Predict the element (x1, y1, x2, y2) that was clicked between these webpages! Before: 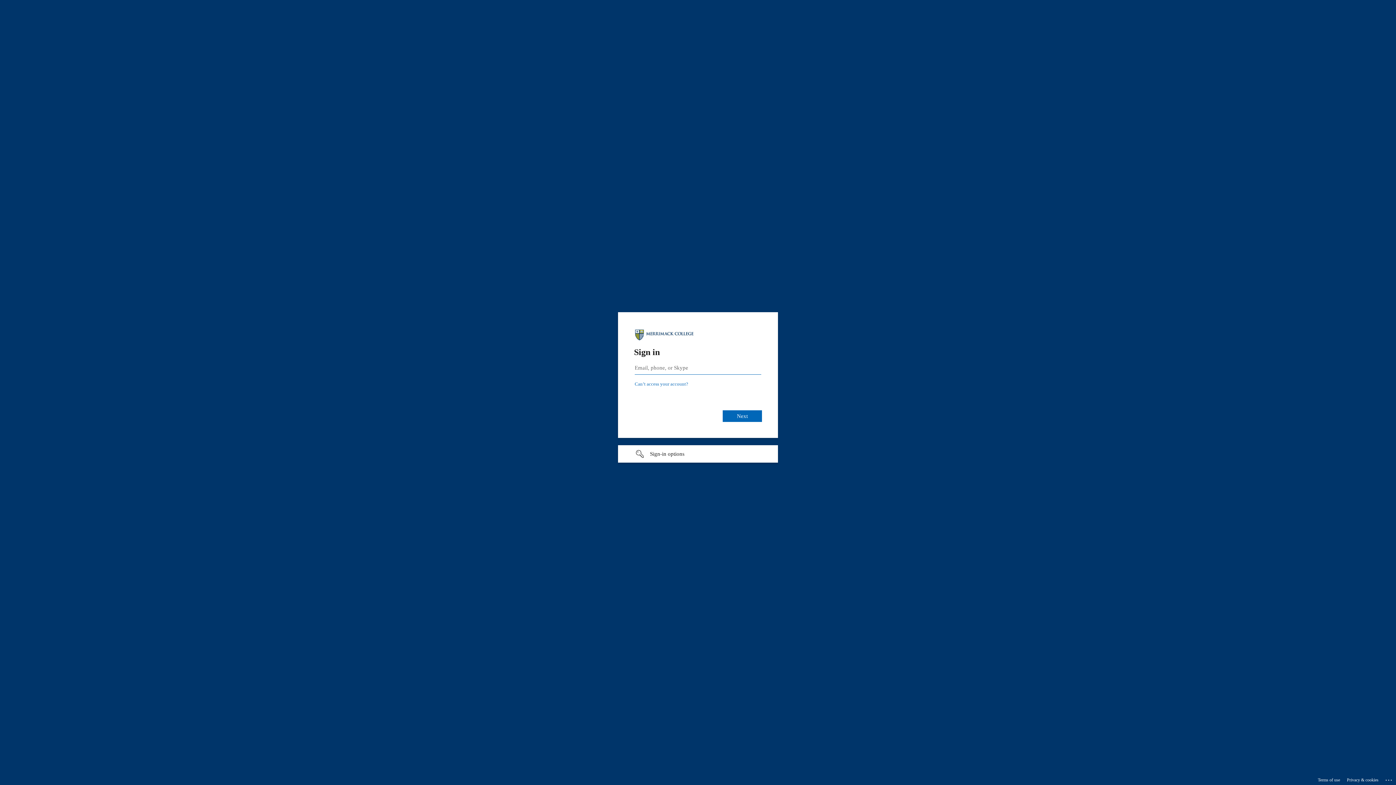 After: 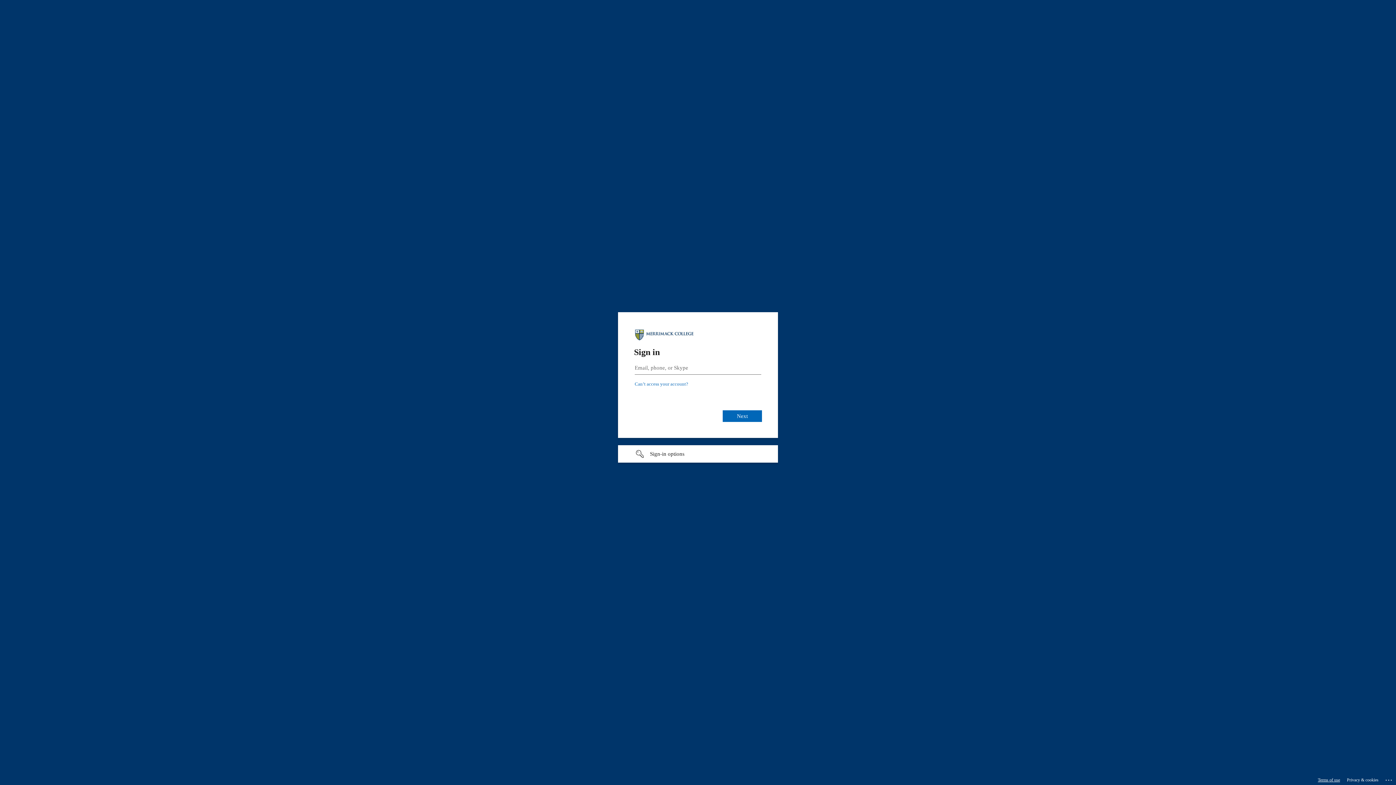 Action: label: Terms of use bbox: (1318, 775, 1340, 785)